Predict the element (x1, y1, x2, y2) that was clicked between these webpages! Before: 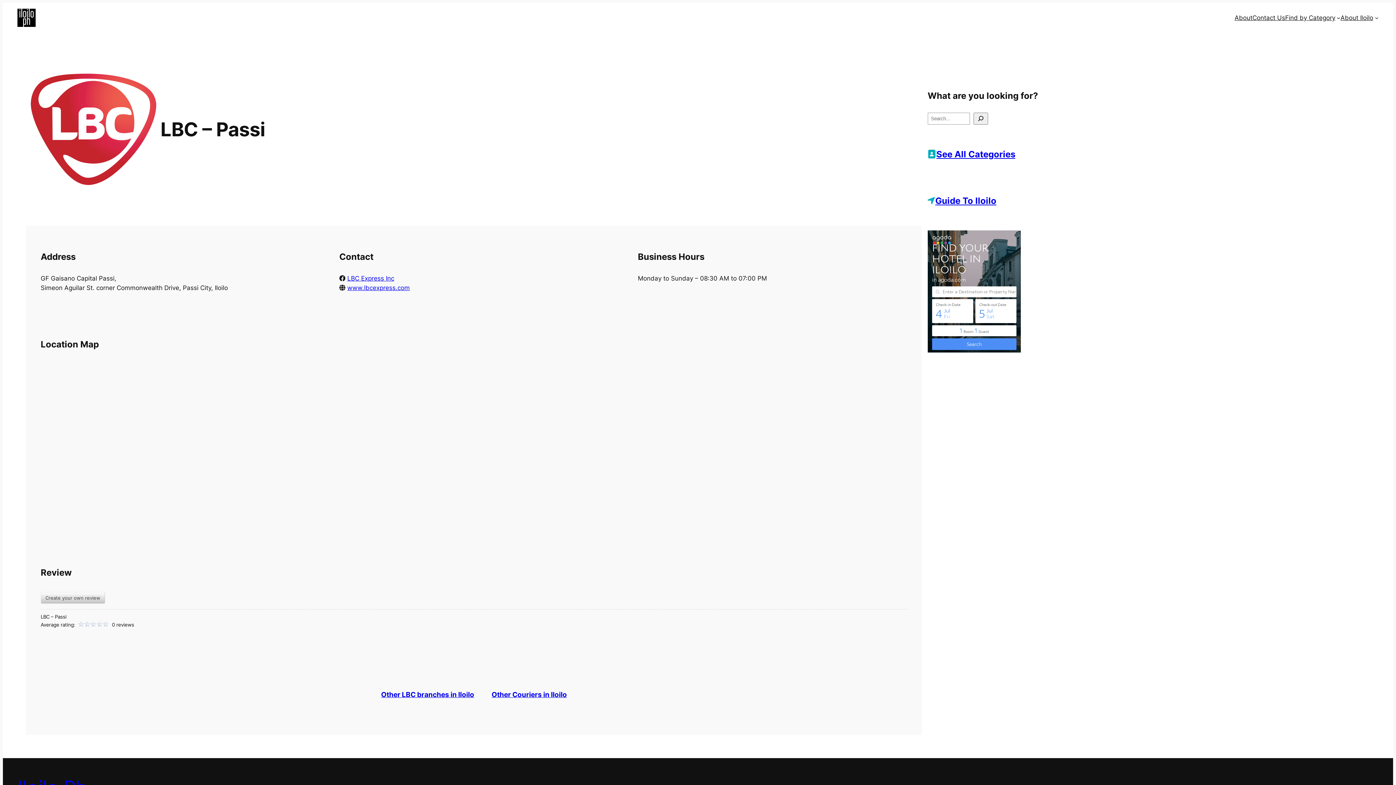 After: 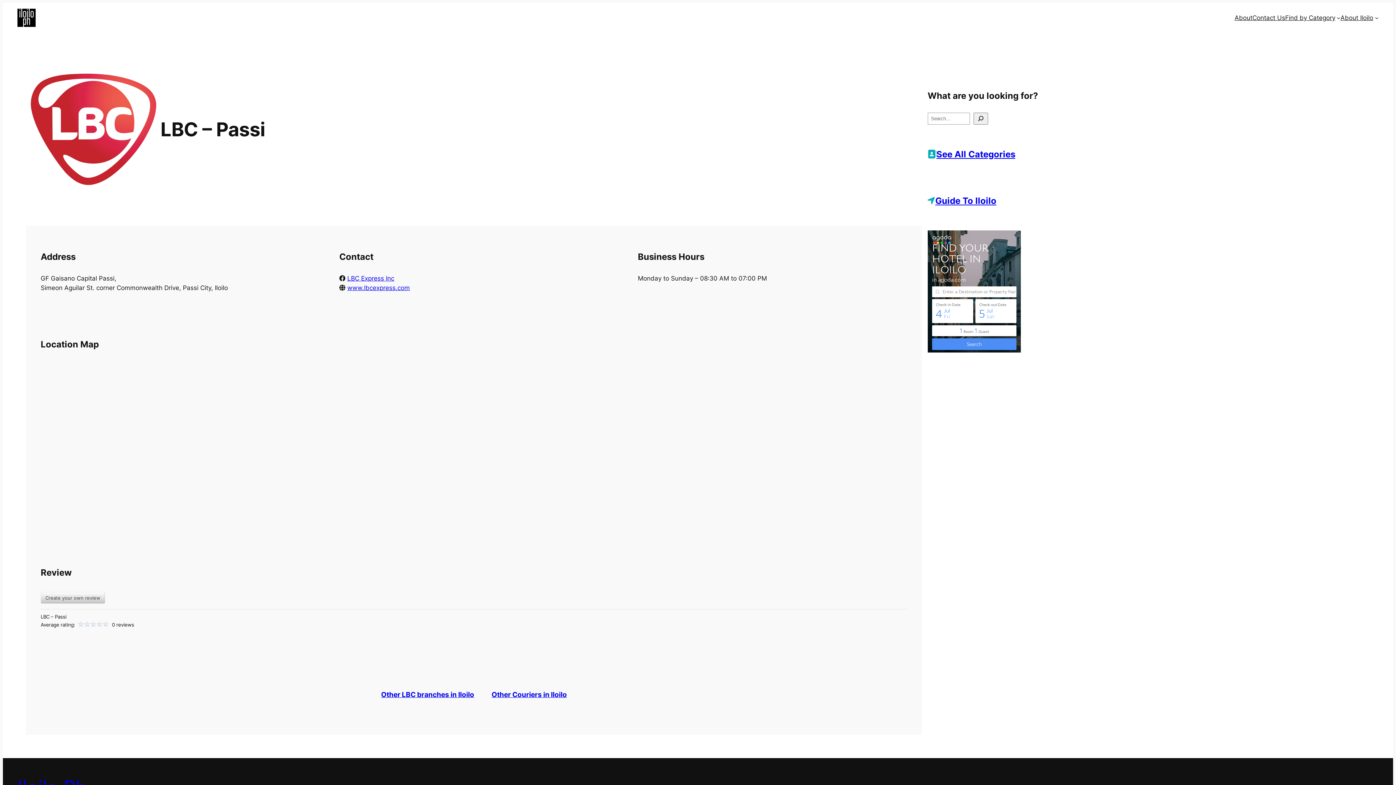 Action: label: LBC Express Inc bbox: (347, 274, 394, 282)